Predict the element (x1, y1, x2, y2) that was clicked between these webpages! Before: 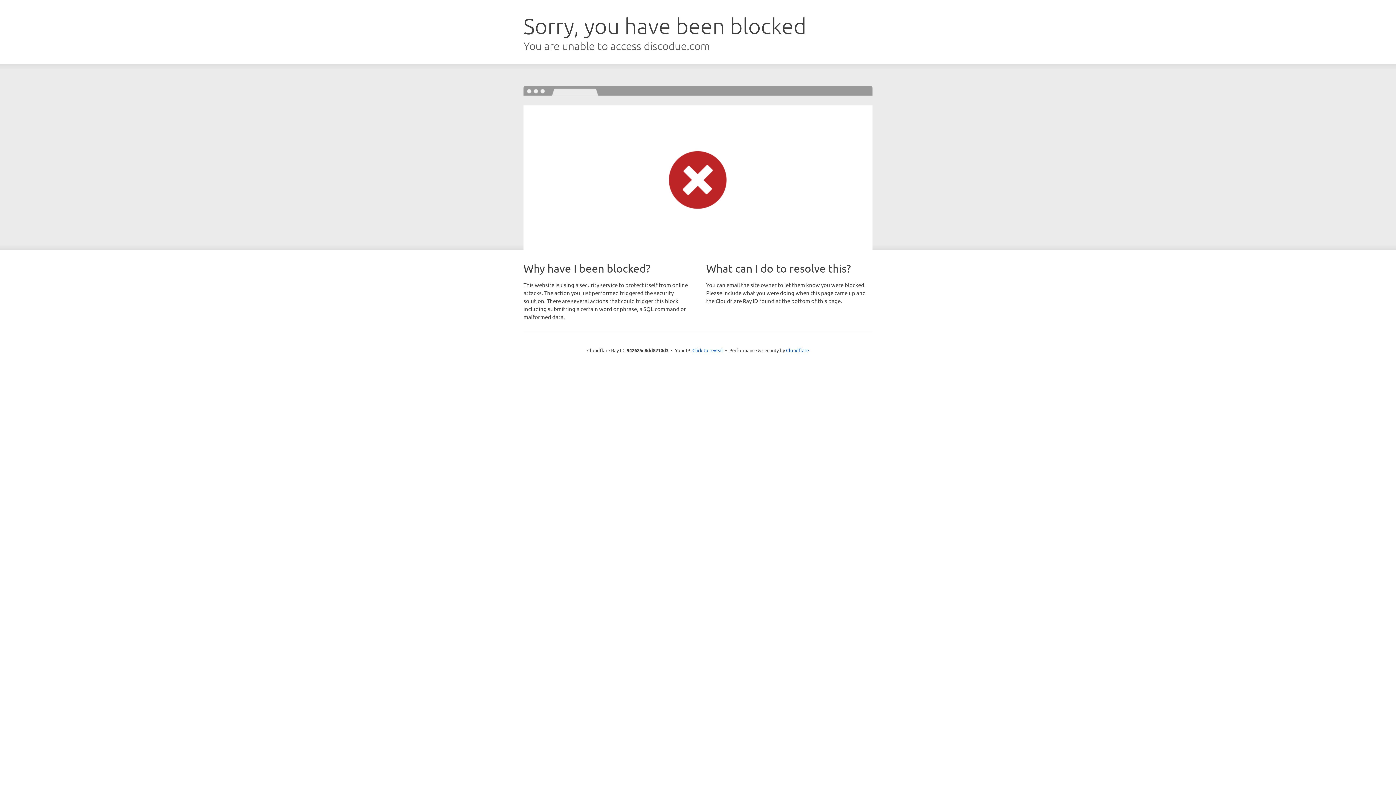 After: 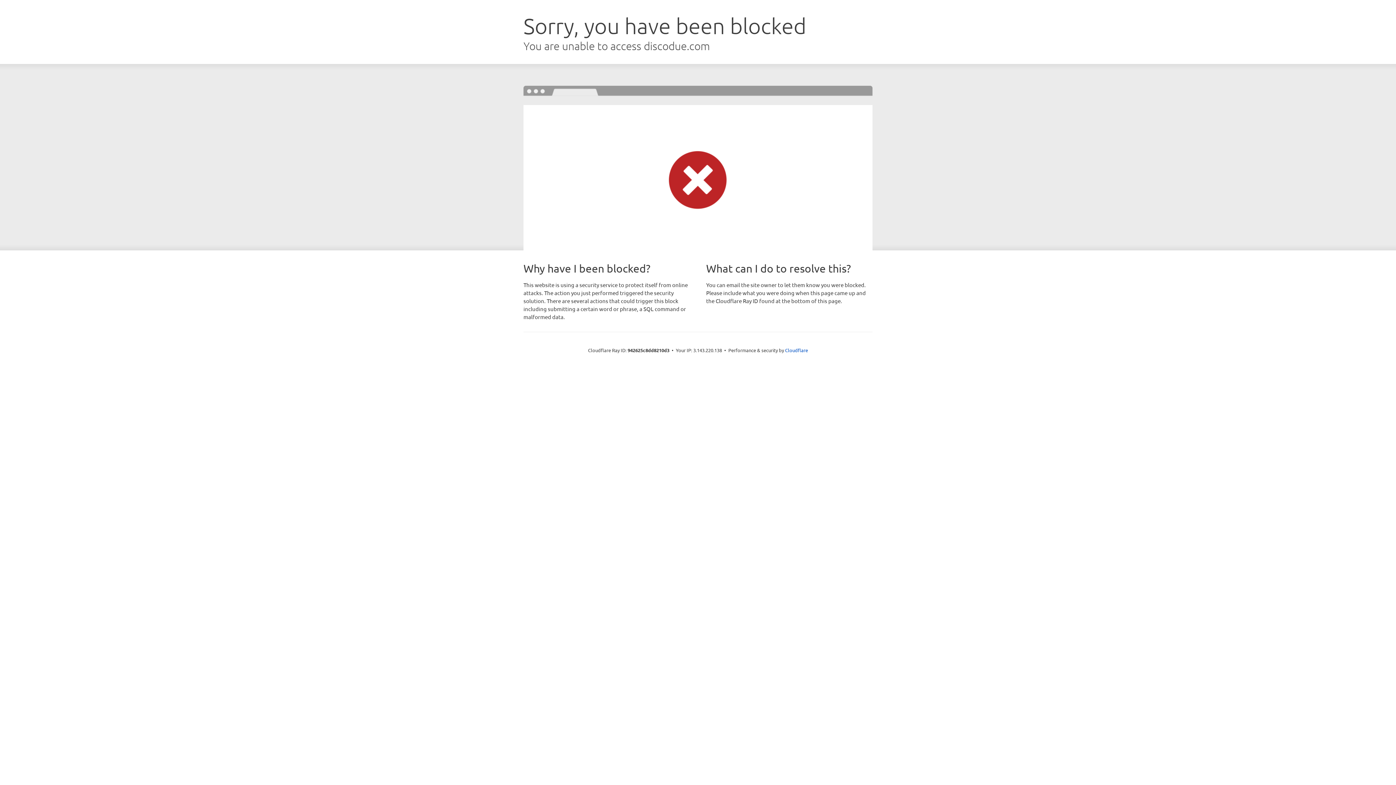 Action: label: Click to reveal bbox: (692, 346, 723, 353)